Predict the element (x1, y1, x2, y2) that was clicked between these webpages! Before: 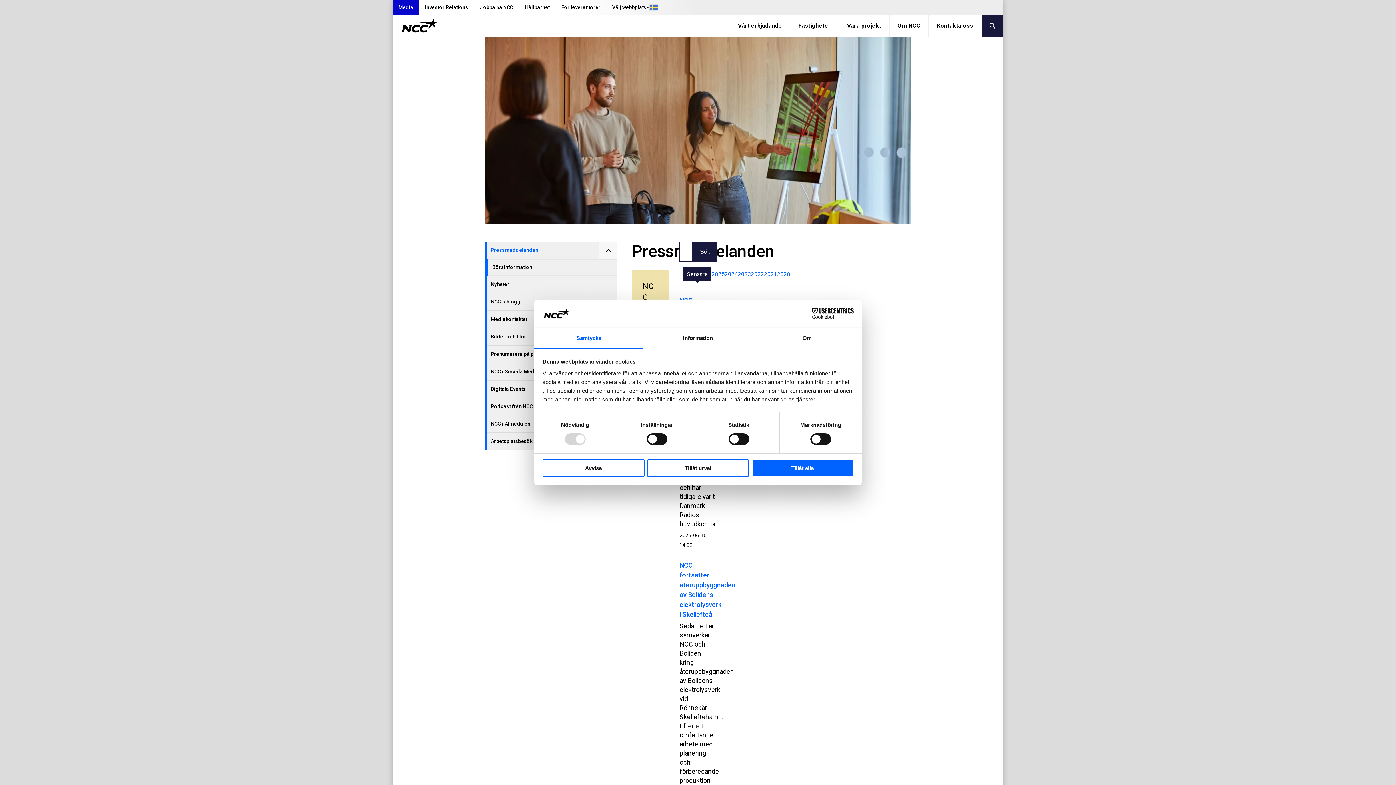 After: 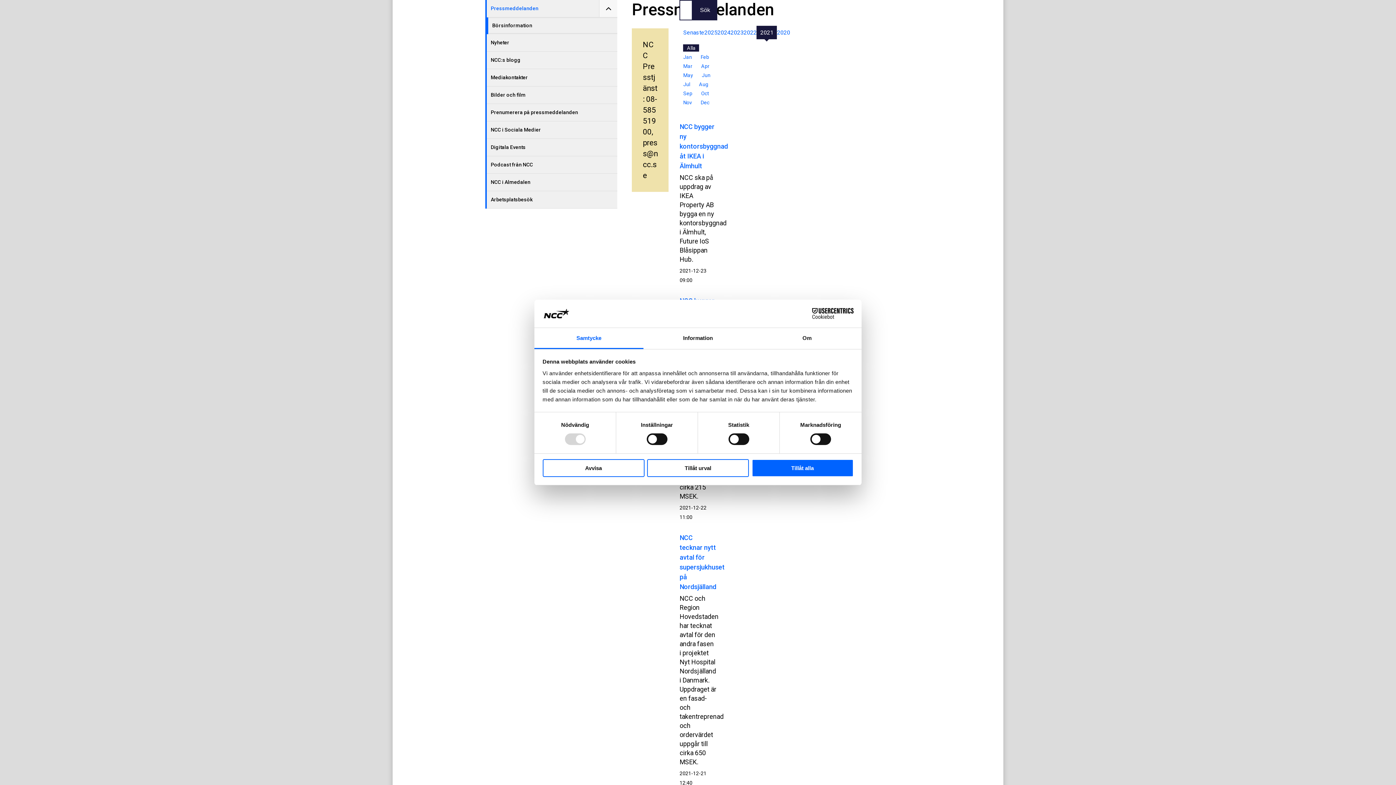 Action: bbox: (764, 269, 777, 278) label: 2021